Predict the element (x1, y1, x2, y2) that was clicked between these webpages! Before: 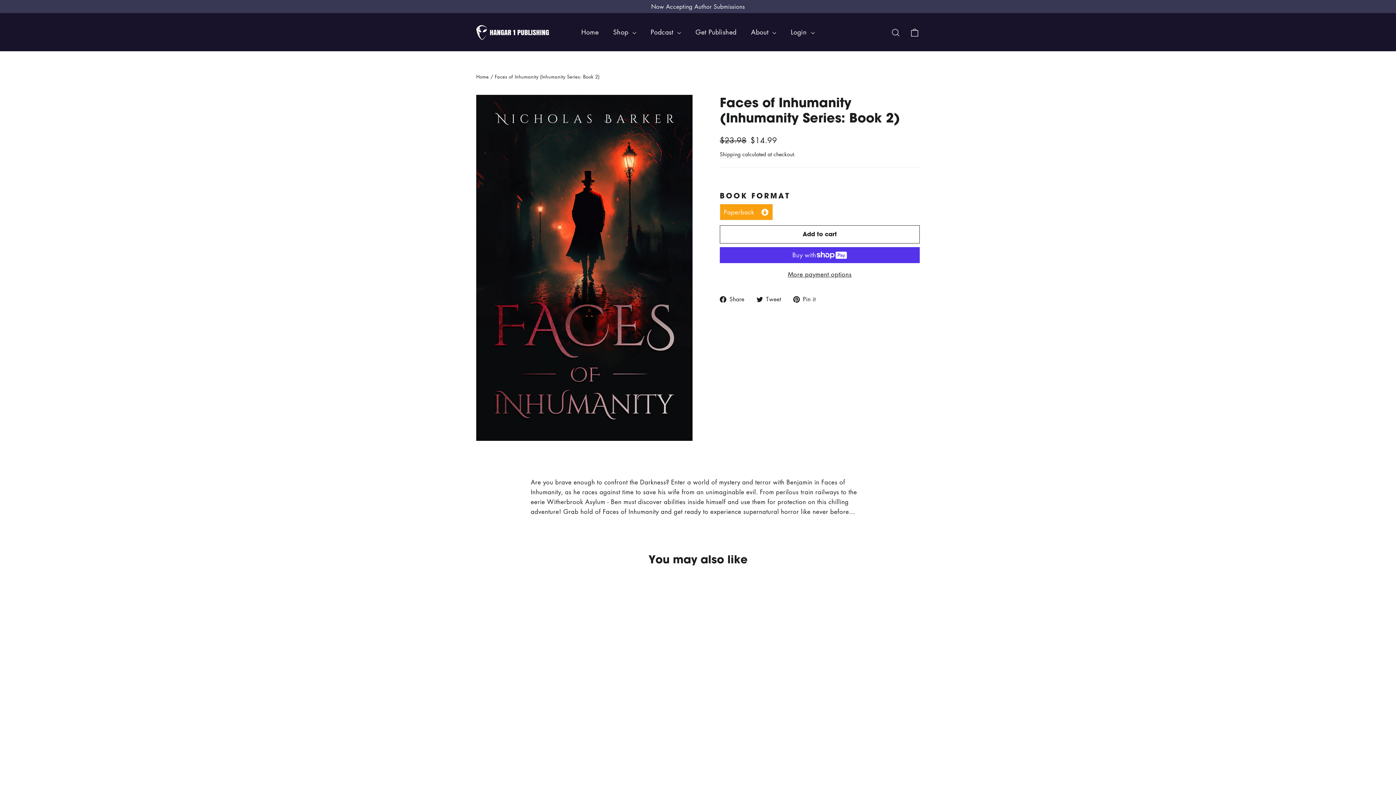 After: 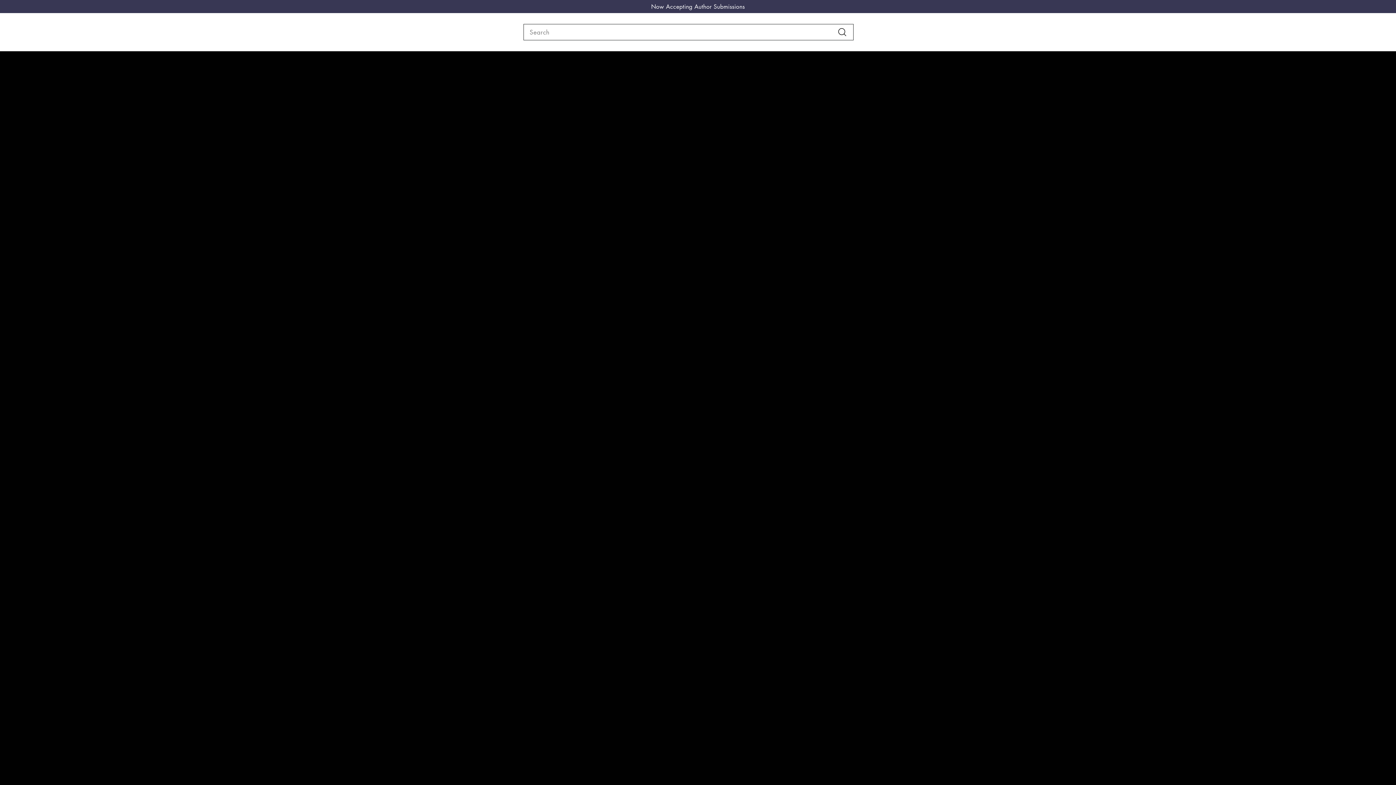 Action: label: Search bbox: (886, 22, 905, 41)